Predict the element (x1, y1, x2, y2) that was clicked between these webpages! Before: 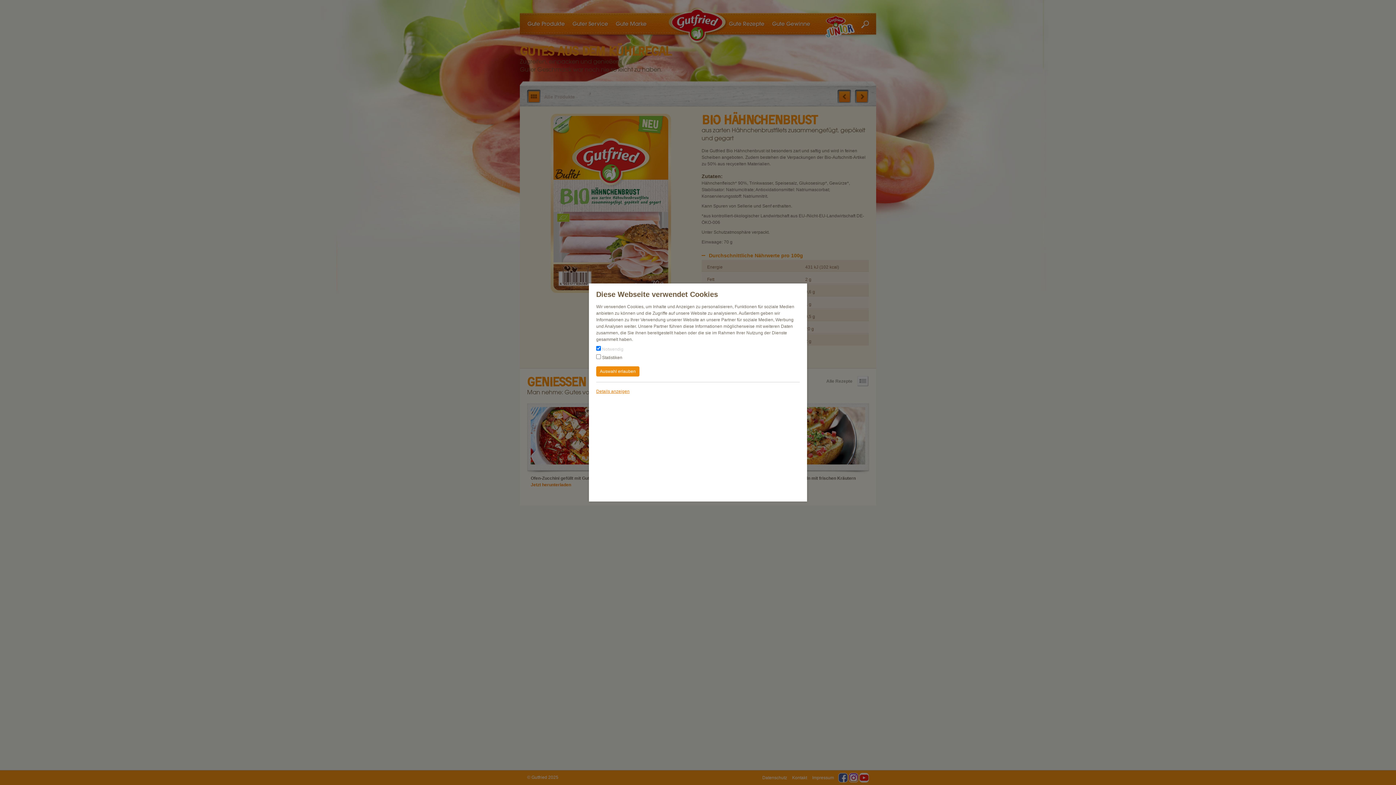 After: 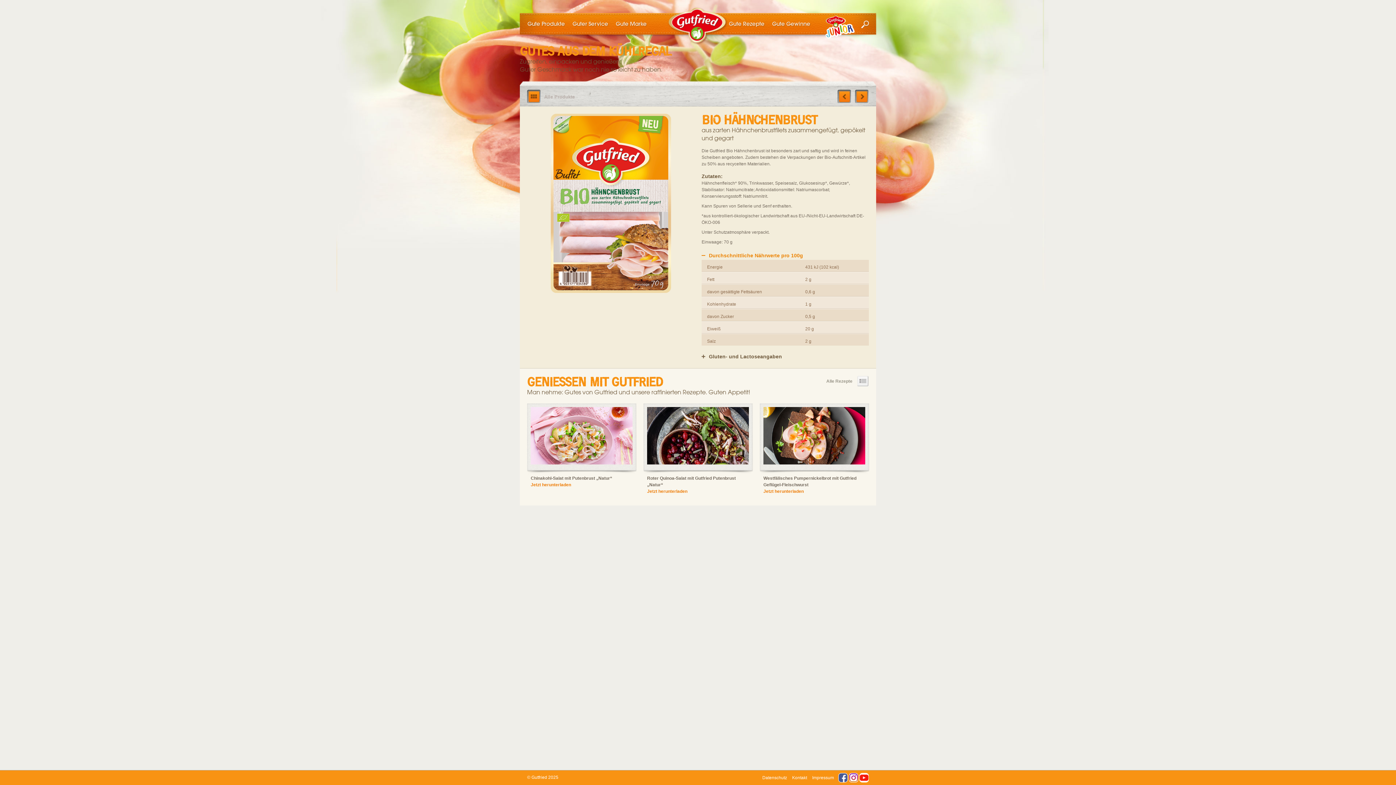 Action: label: Auswahl erlauben bbox: (596, 366, 639, 376)